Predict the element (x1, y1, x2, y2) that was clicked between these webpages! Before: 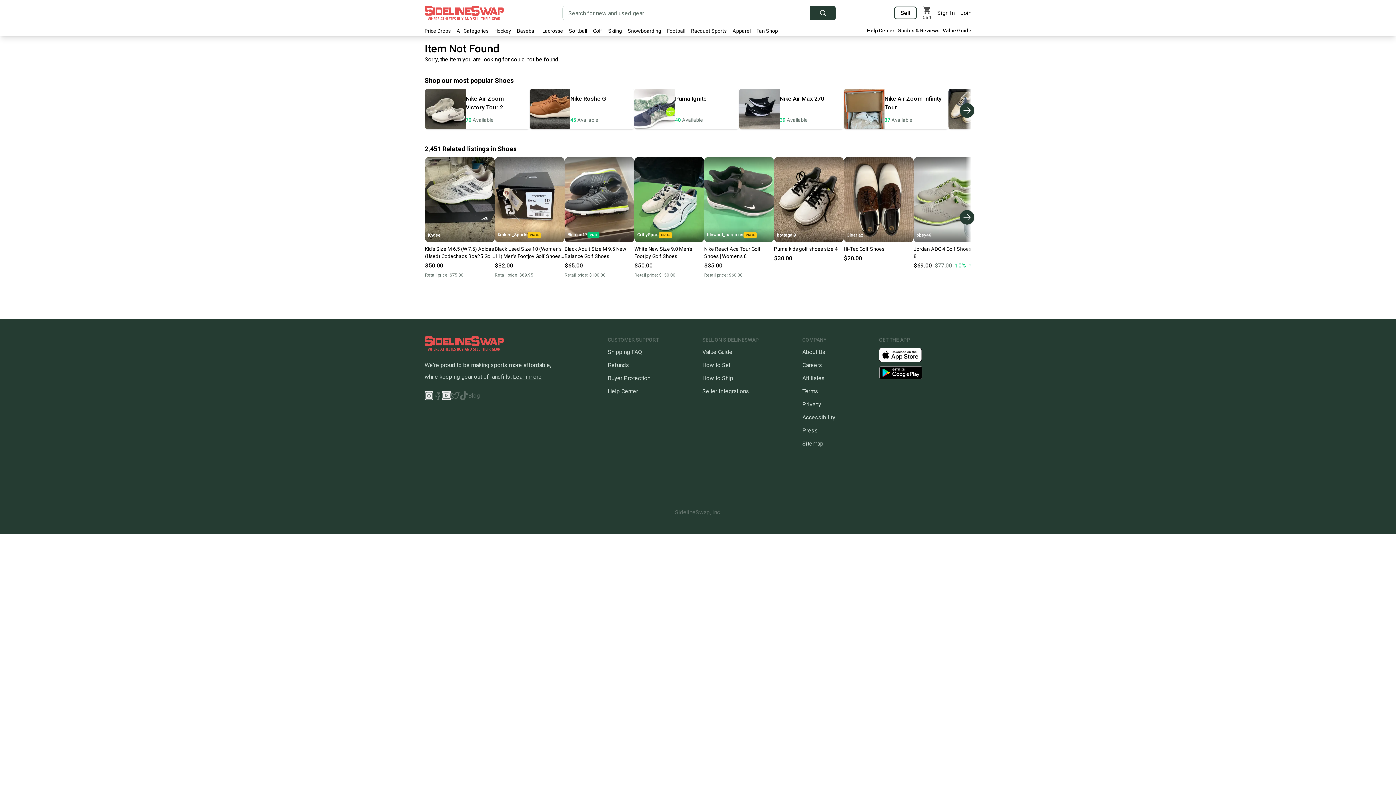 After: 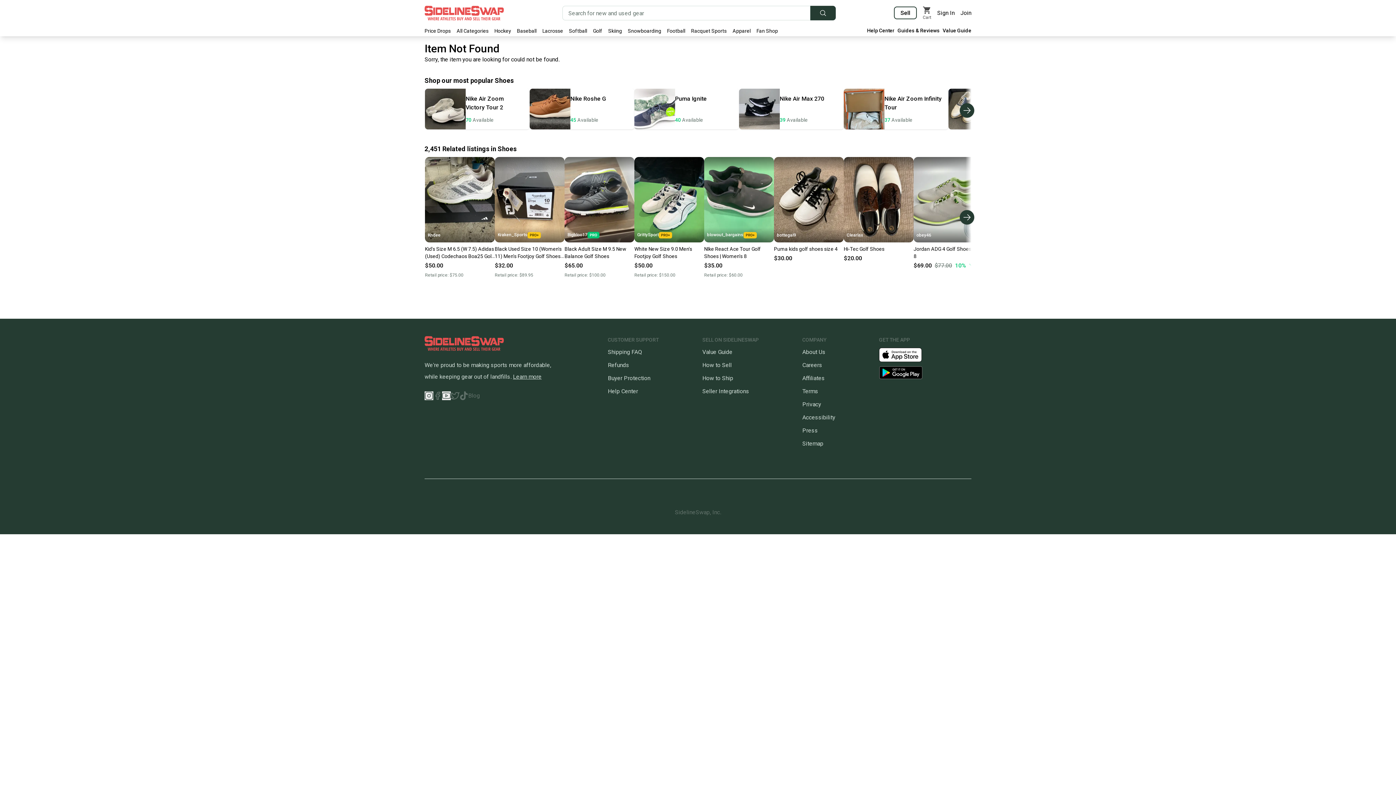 Action: bbox: (867, 26, 894, 34) label: Help Center